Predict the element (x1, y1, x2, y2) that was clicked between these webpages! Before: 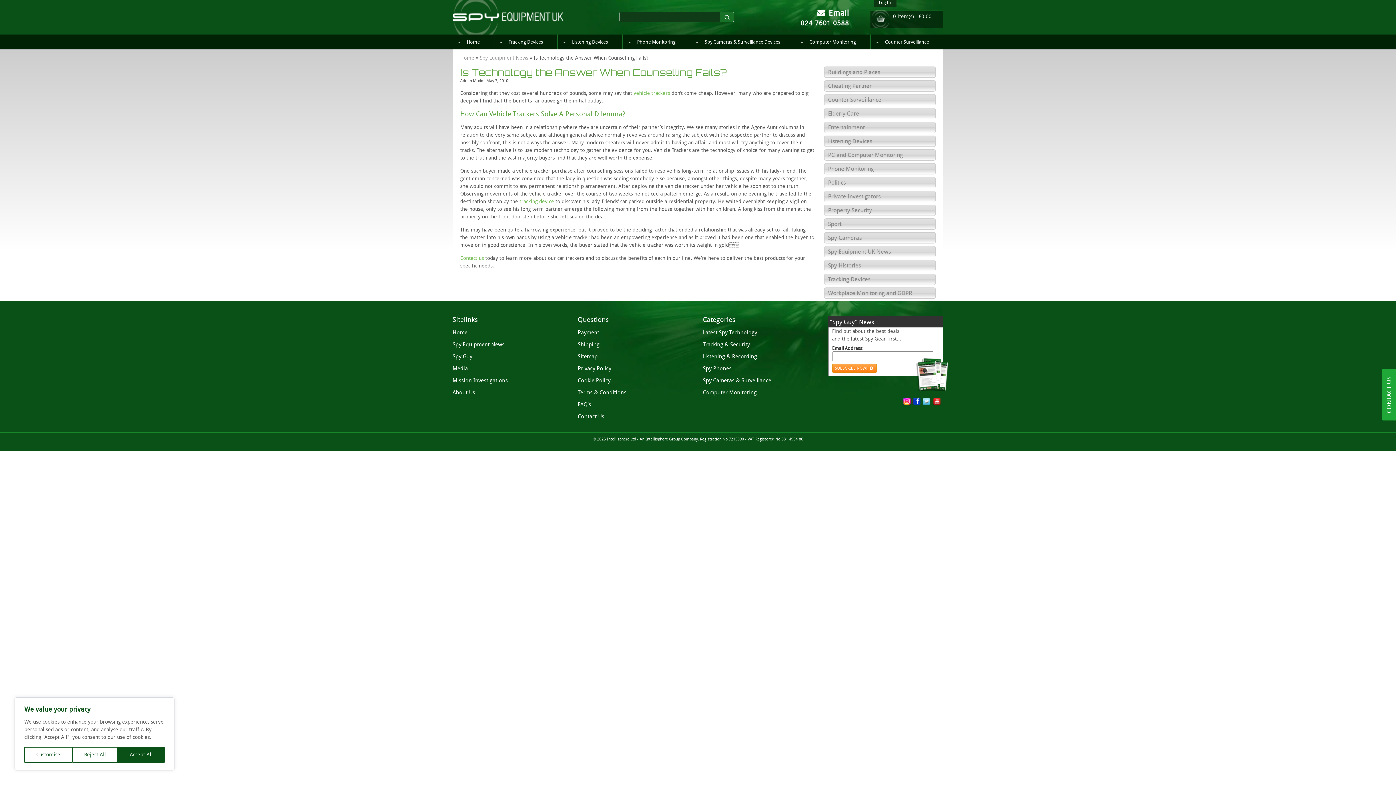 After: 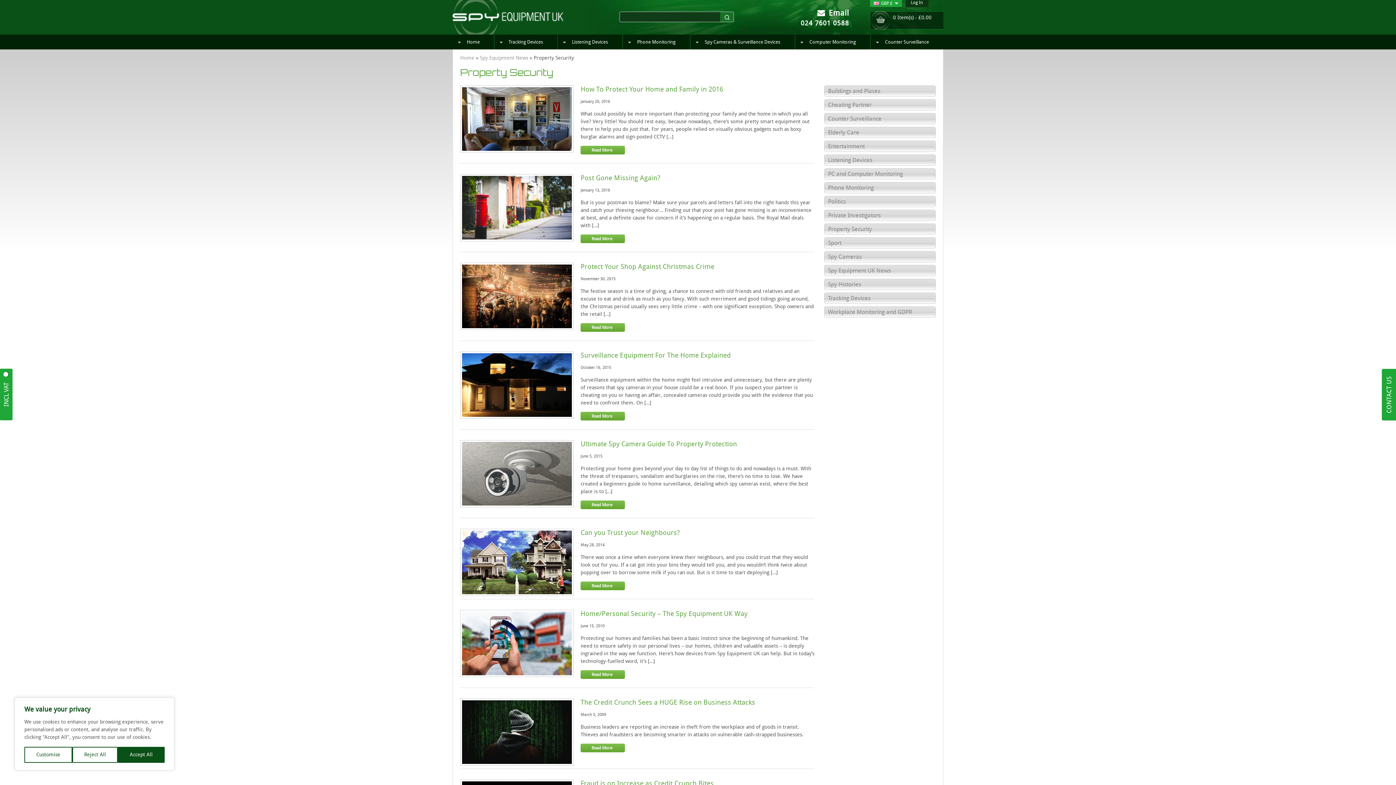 Action: bbox: (828, 206, 931, 213) label: Property Security